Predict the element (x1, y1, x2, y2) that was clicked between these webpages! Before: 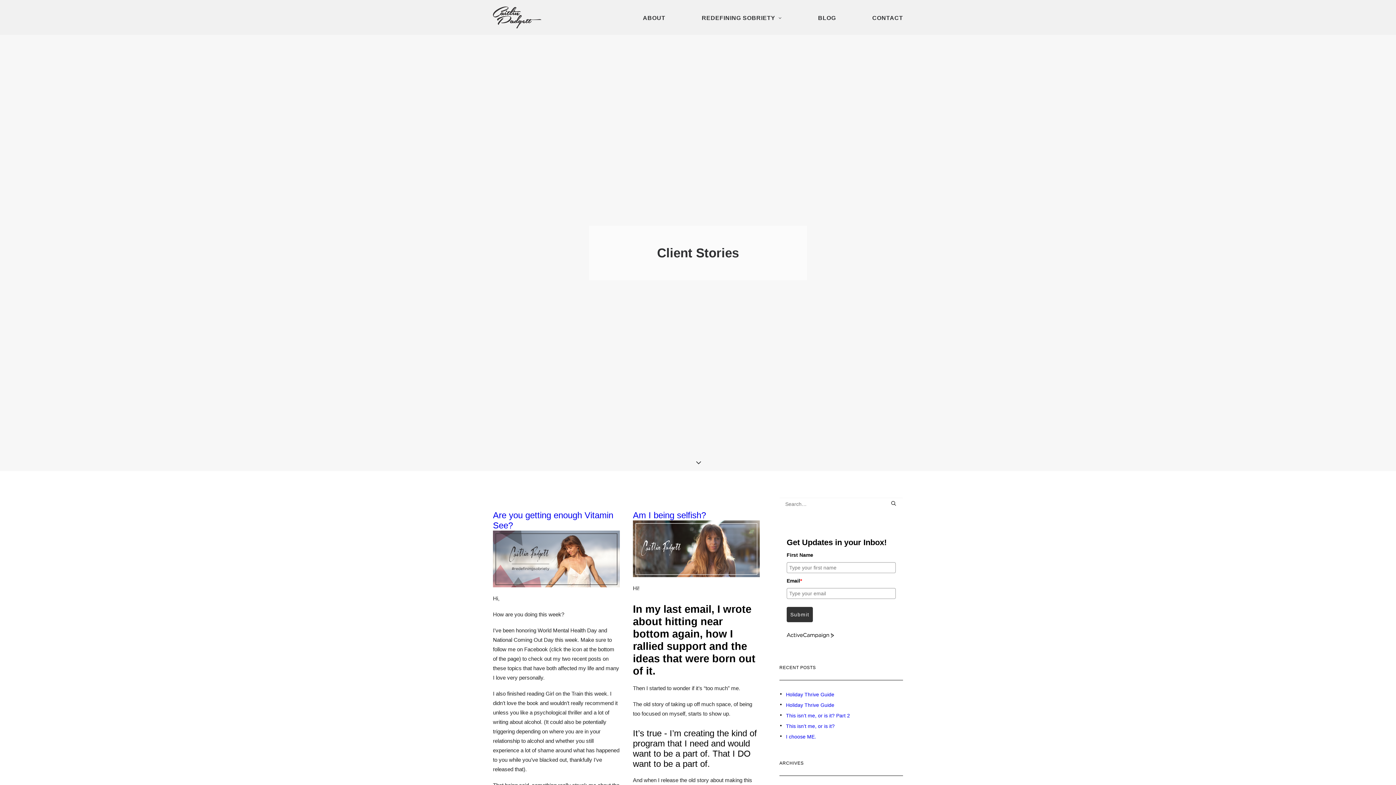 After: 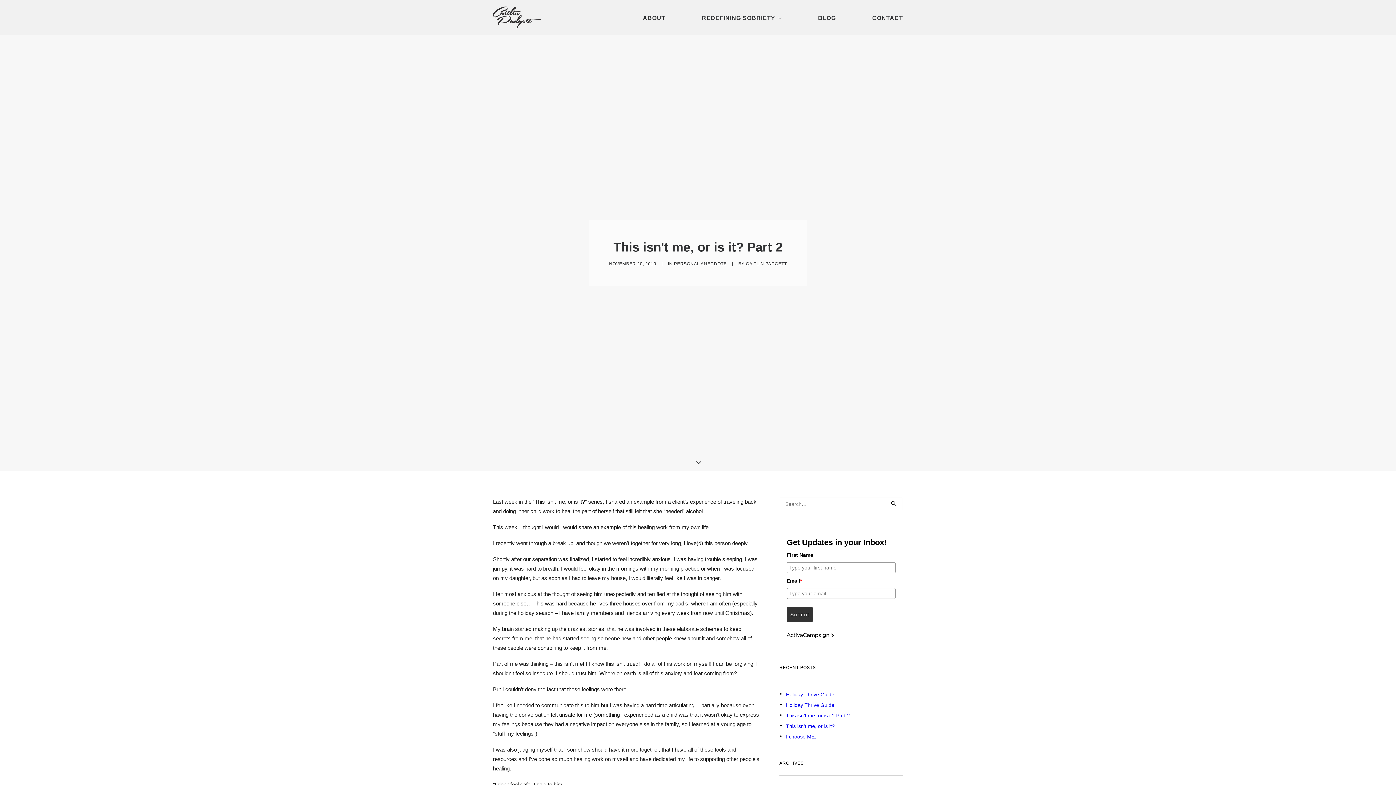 Action: label: This isn’t me, or is it? Part 2 bbox: (786, 711, 903, 720)